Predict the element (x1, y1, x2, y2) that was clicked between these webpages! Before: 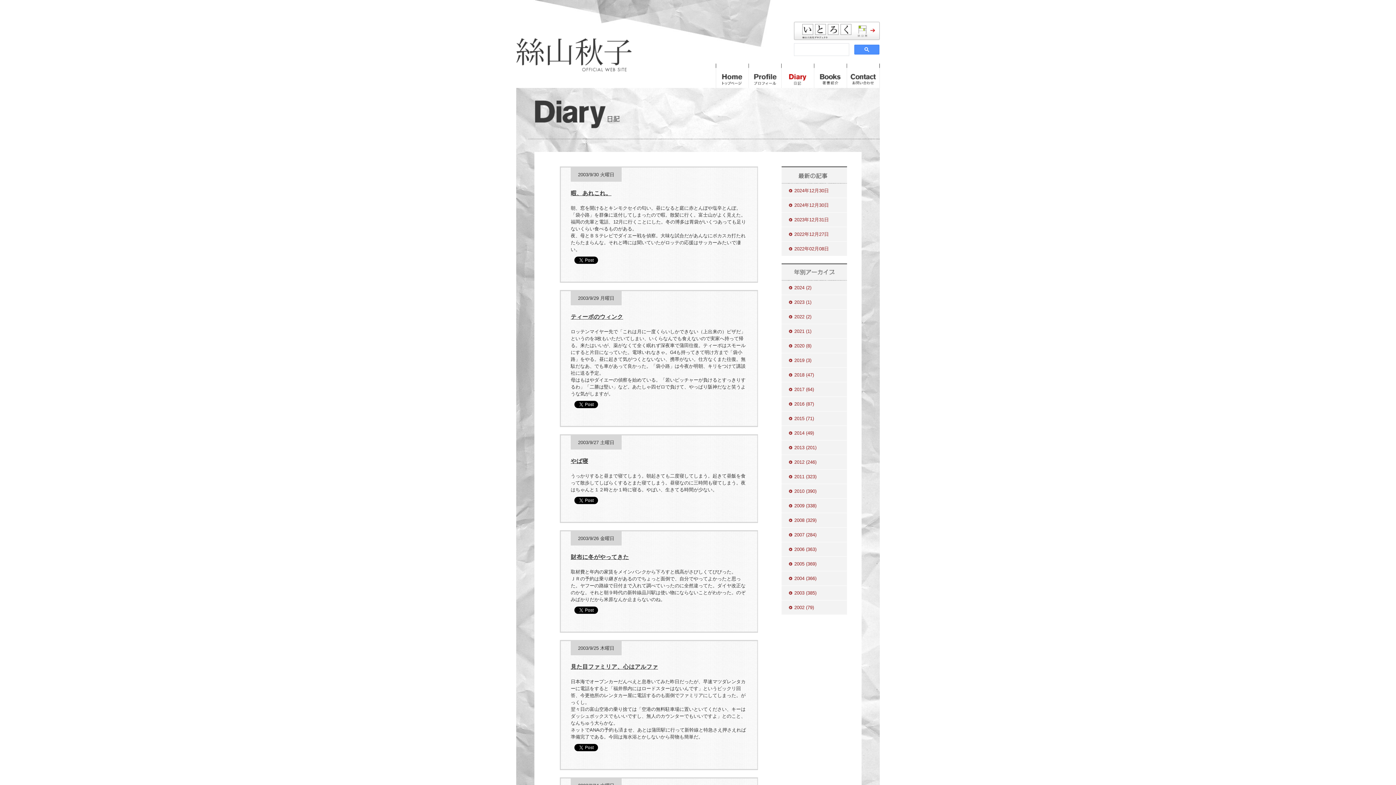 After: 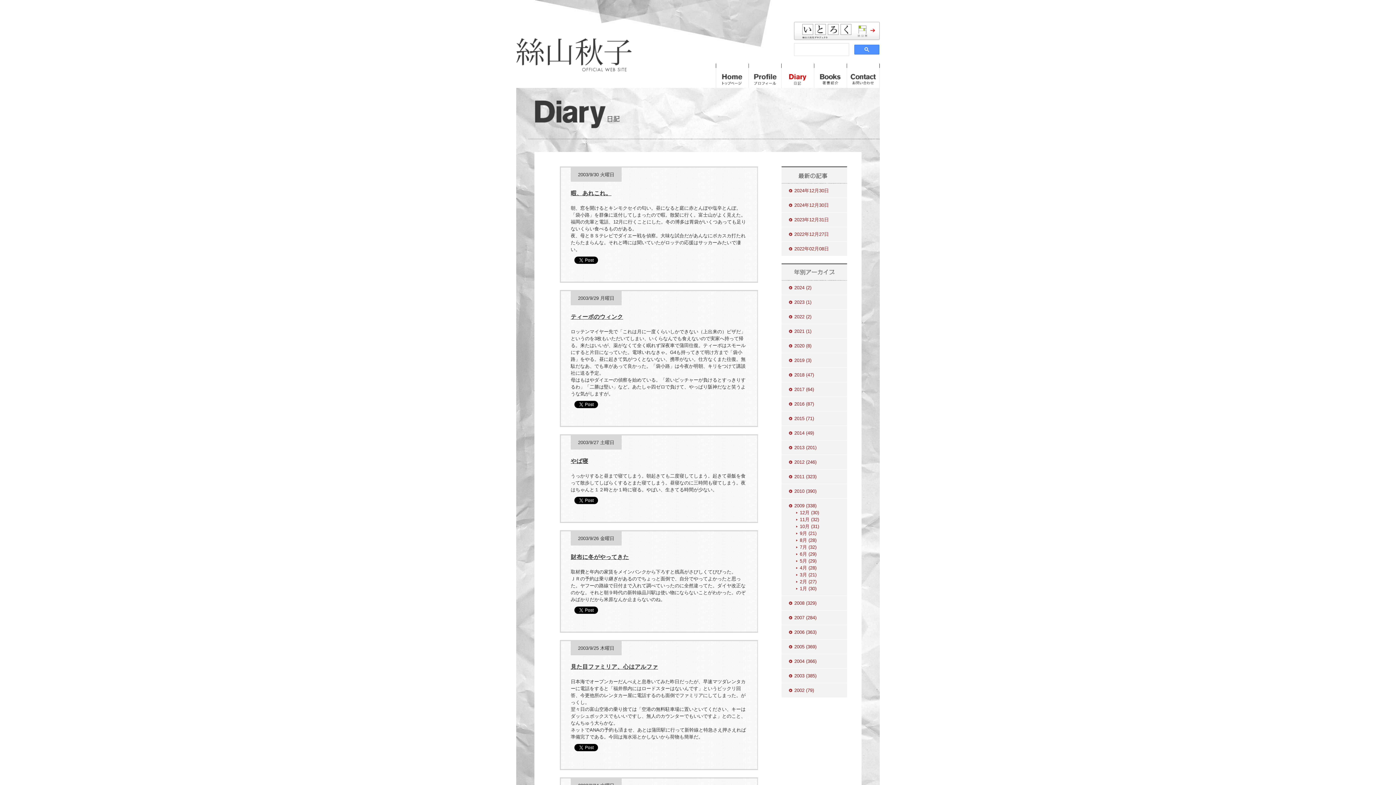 Action: label: 2009 (338) bbox: (789, 503, 816, 508)